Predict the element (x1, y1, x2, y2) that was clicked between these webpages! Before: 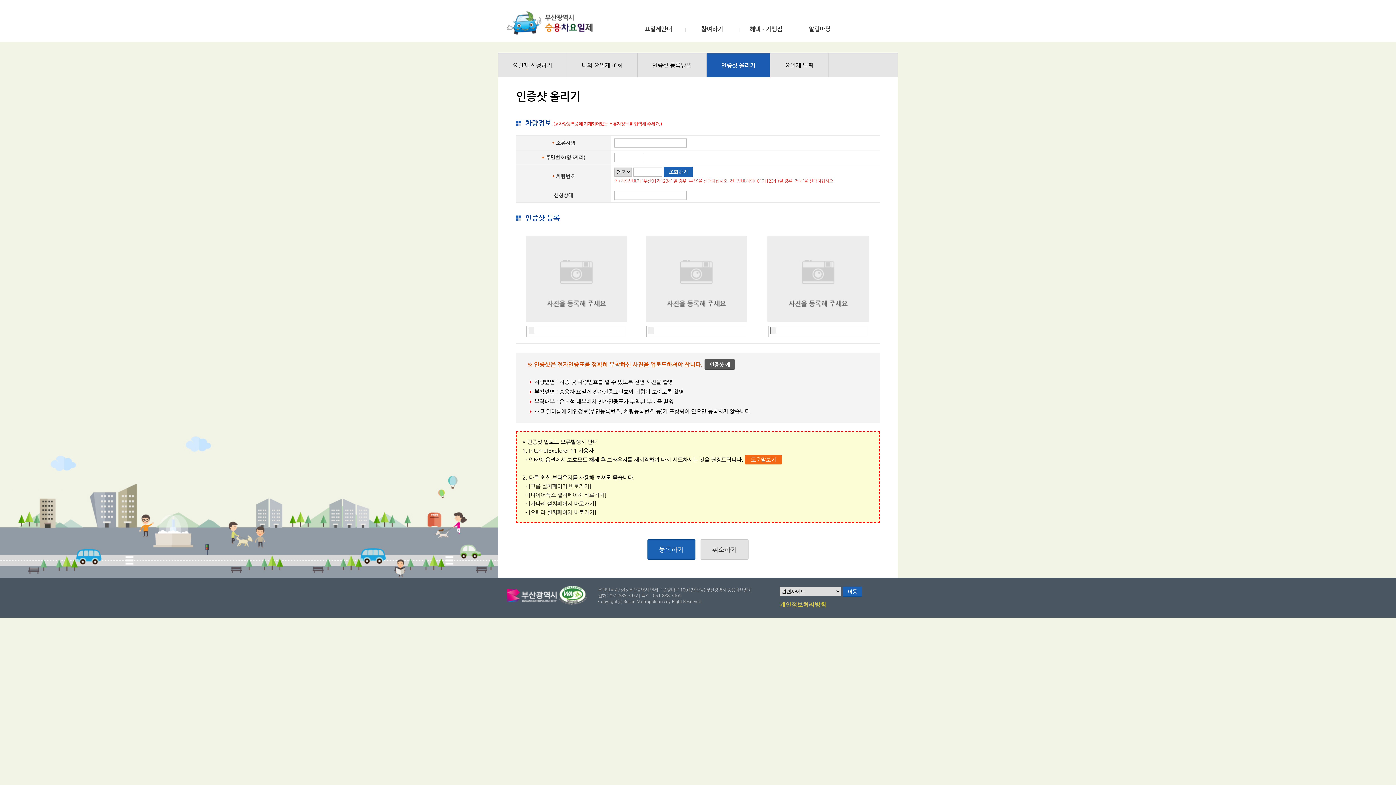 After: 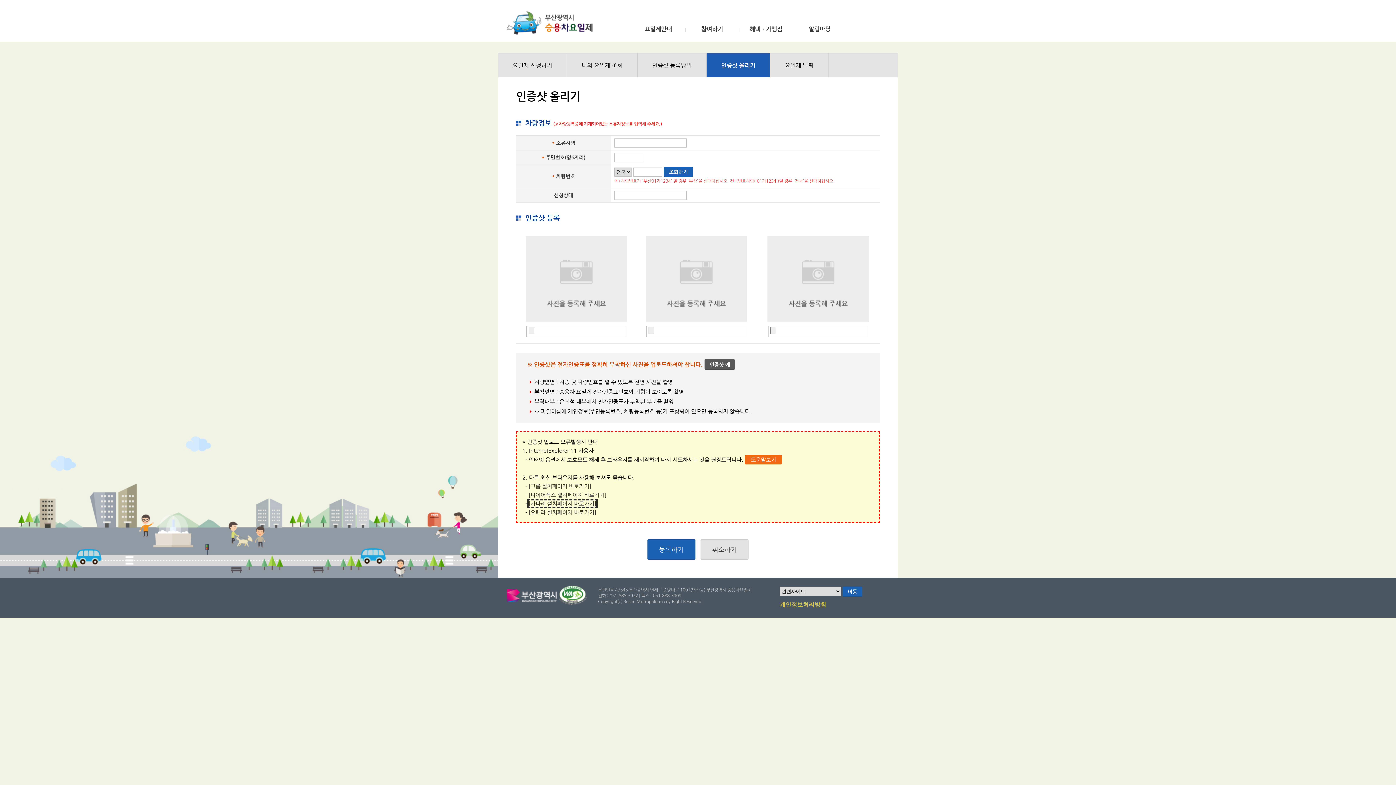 Action: bbox: (528, 500, 596, 506) label: [사파리 설치페이지 바로가기]